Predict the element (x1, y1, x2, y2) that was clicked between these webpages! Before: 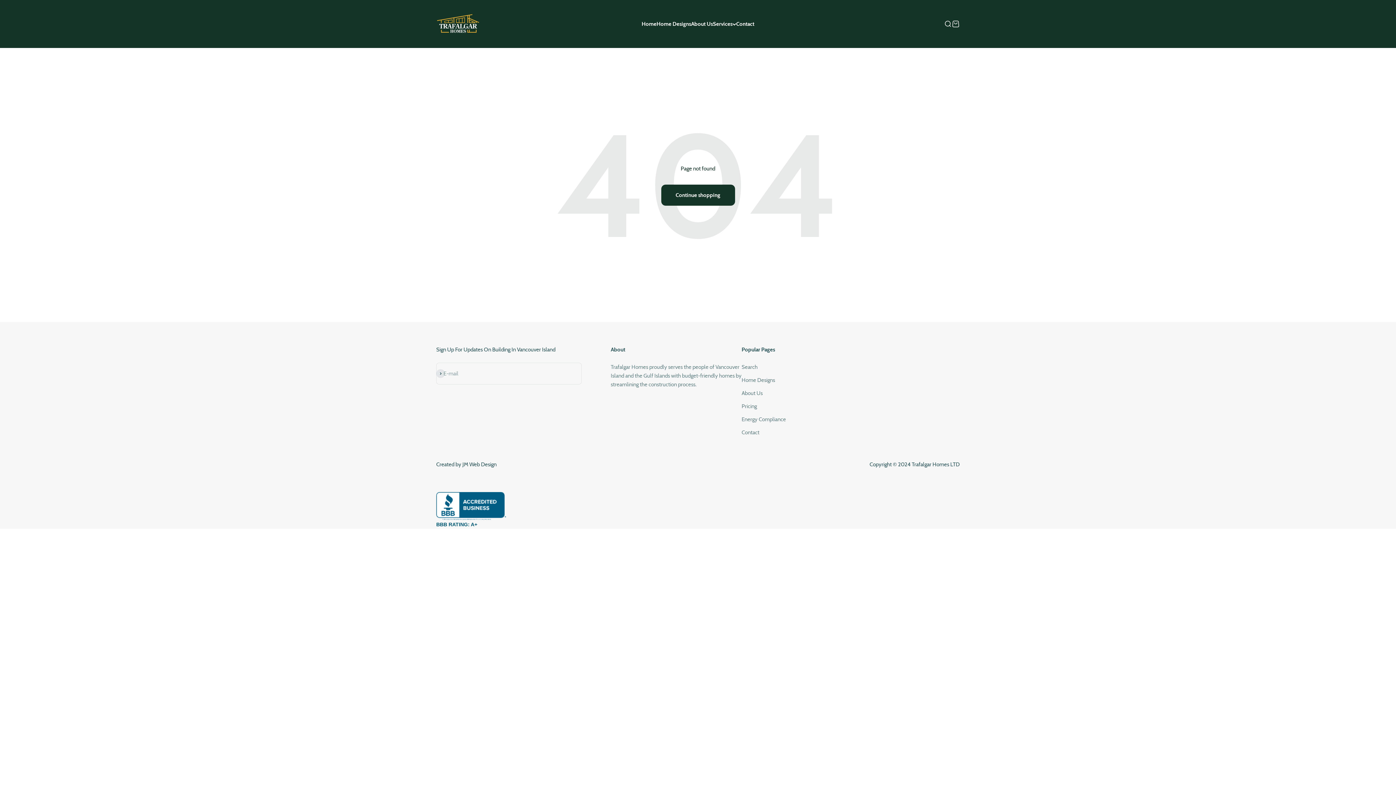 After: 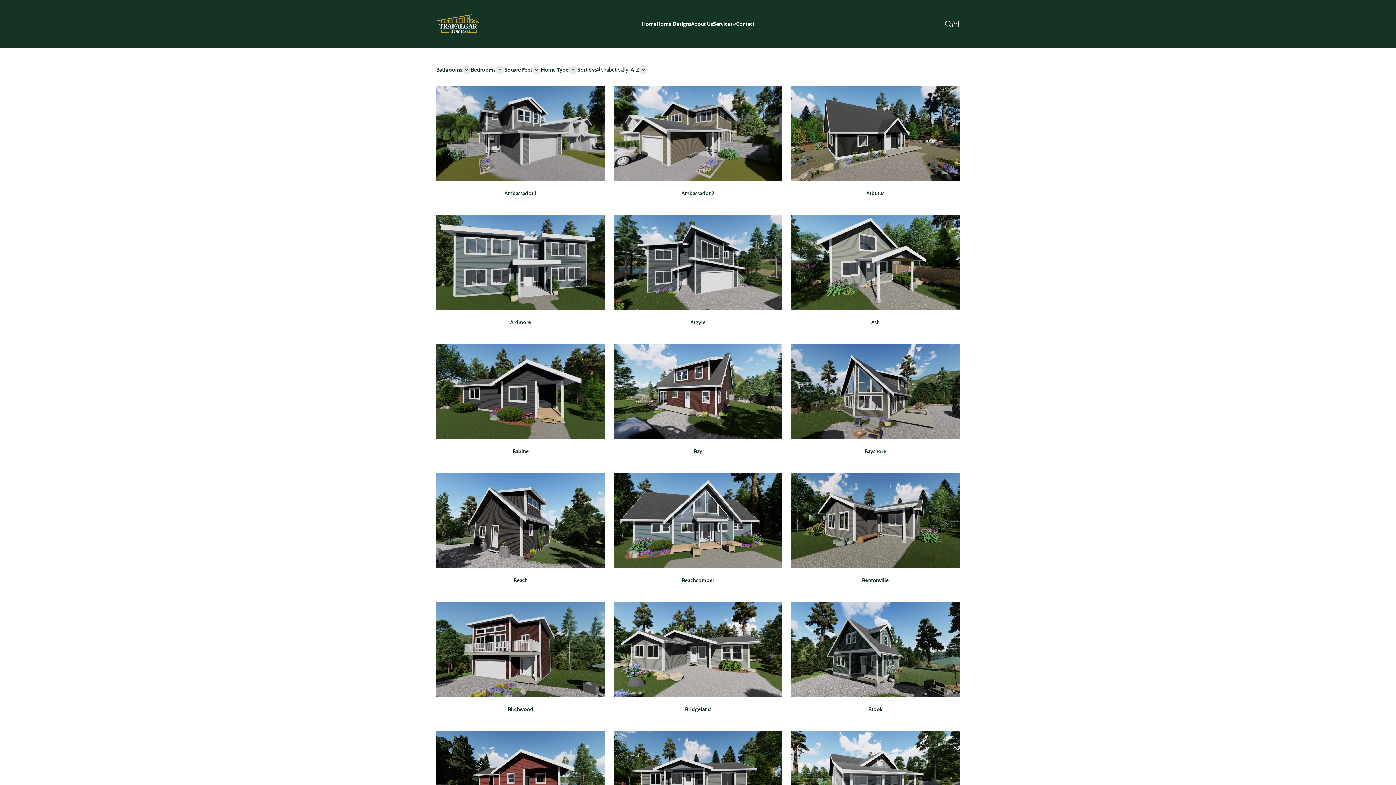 Action: label: Continue shopping bbox: (661, 184, 735, 205)